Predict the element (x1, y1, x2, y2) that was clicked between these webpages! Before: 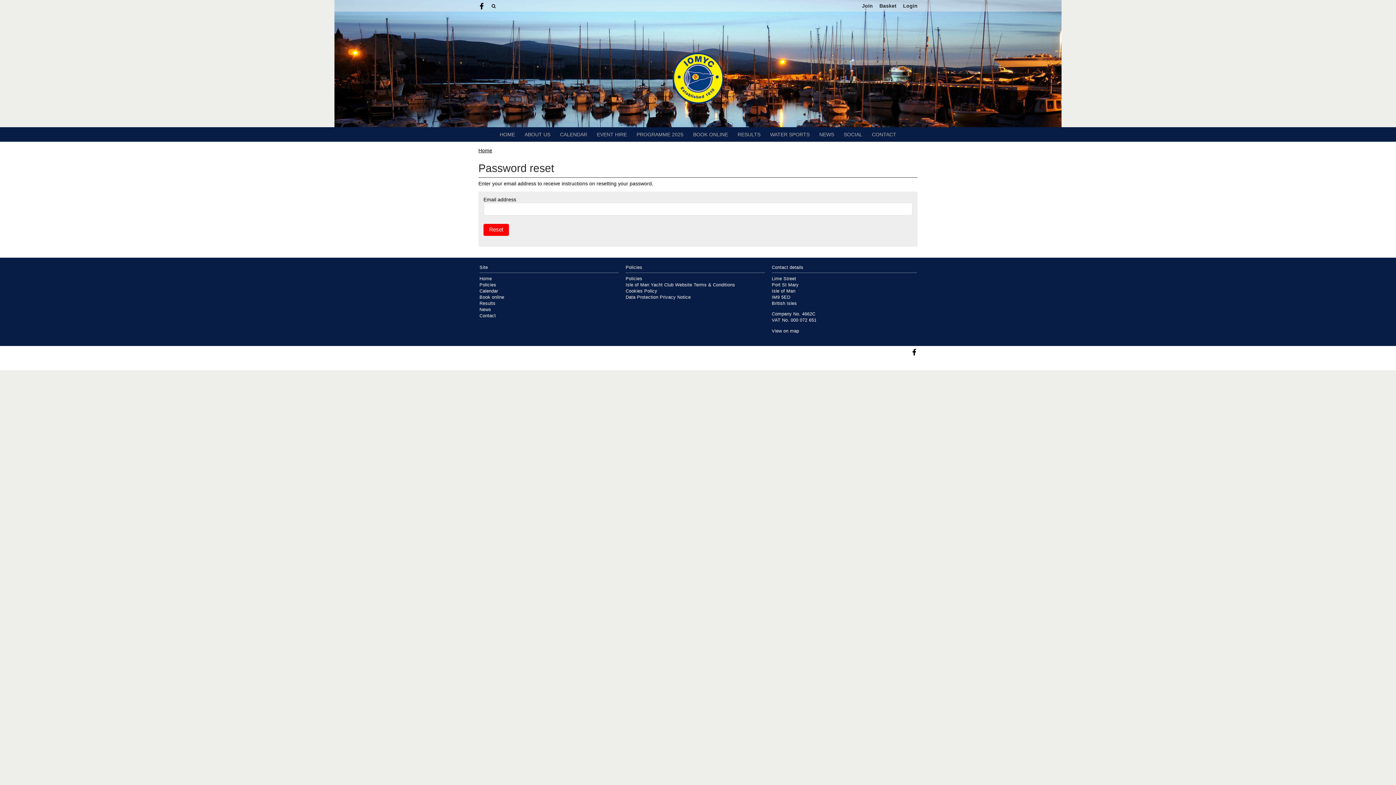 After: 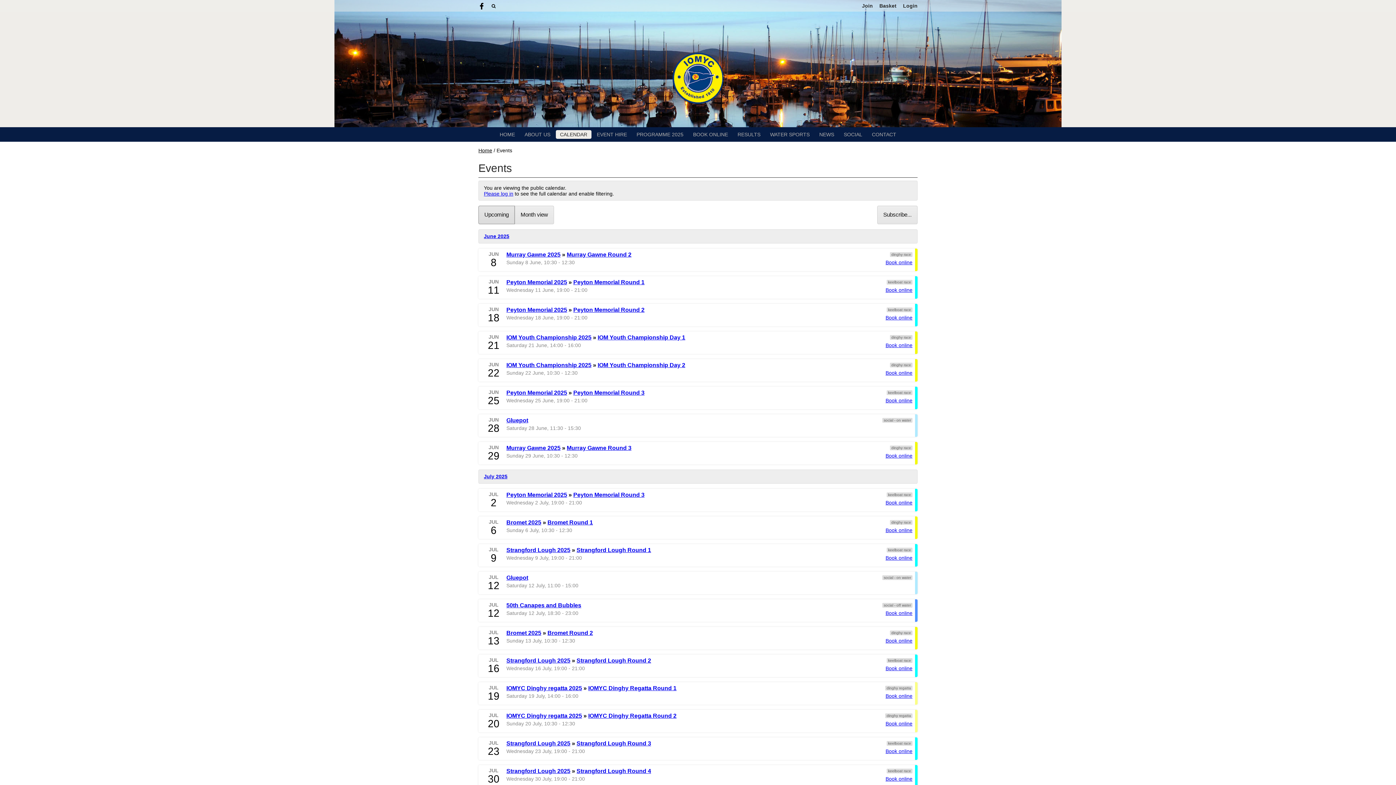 Action: bbox: (556, 130, 591, 138) label: CALENDAR